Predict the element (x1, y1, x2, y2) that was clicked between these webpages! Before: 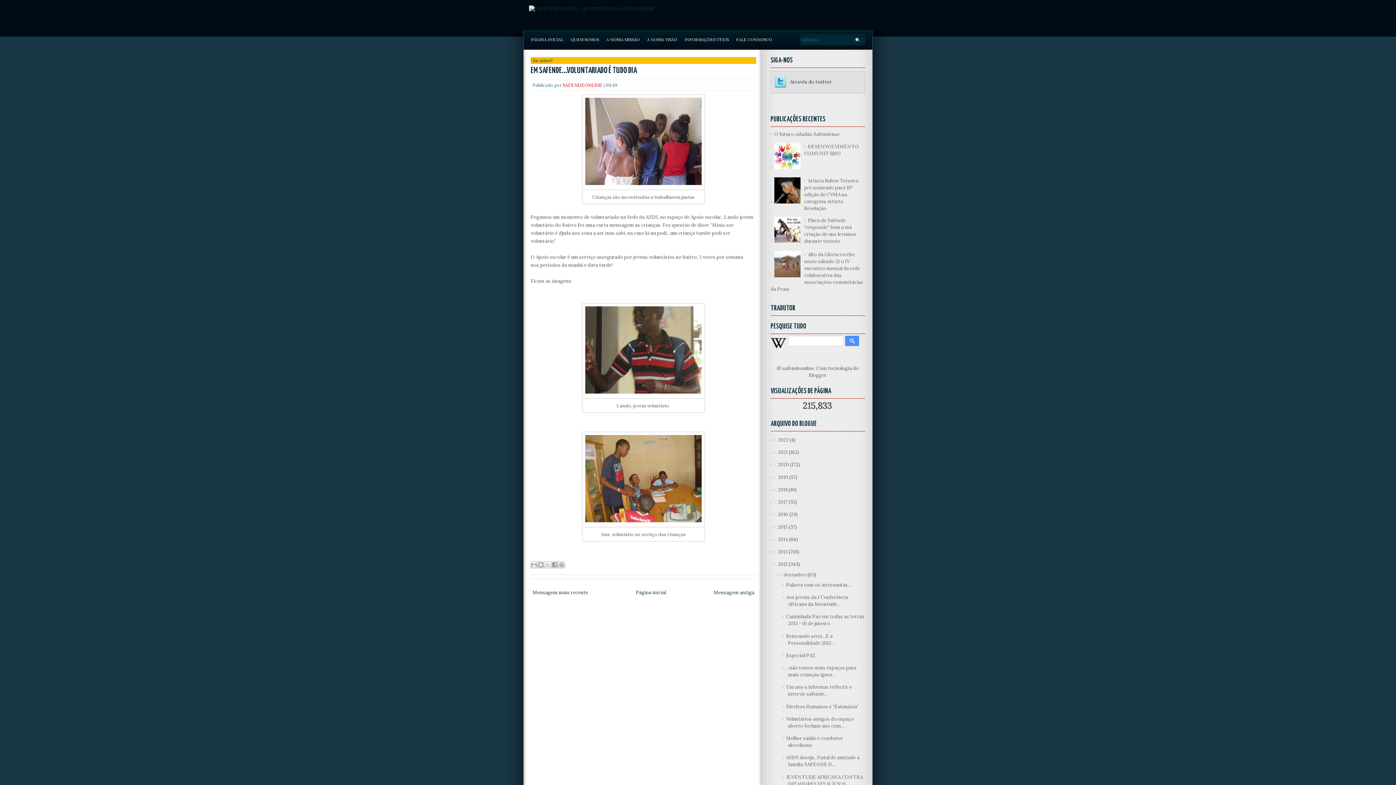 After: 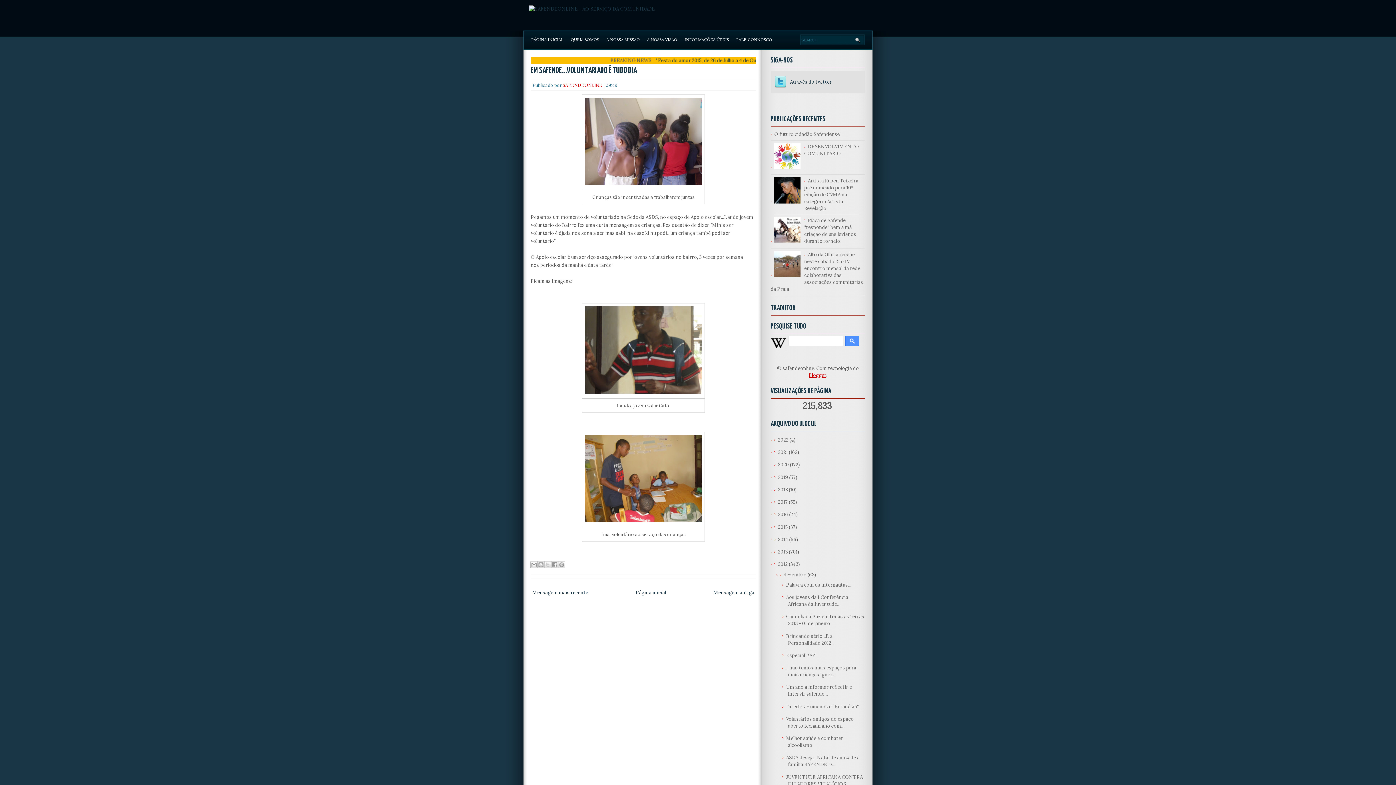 Action: bbox: (808, 372, 826, 378) label: Blogger